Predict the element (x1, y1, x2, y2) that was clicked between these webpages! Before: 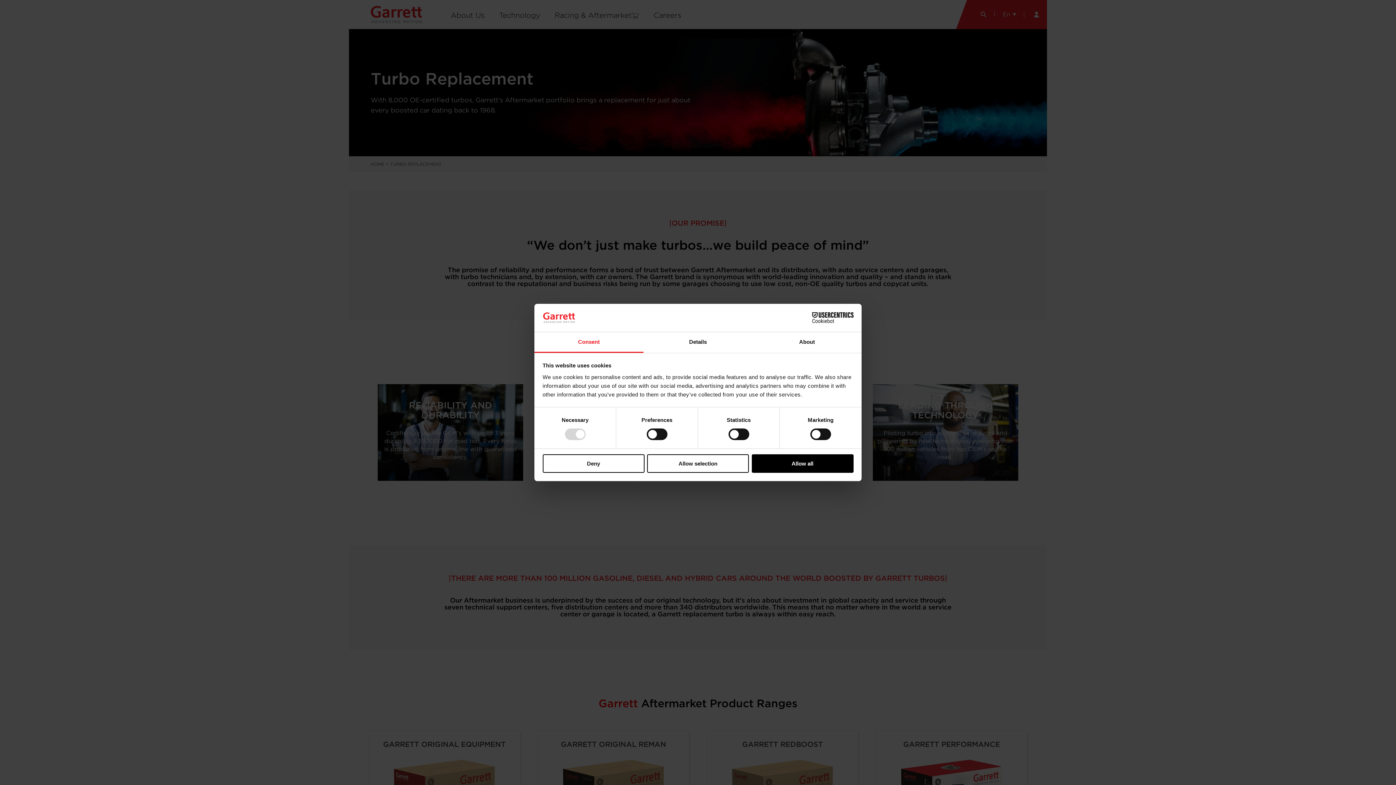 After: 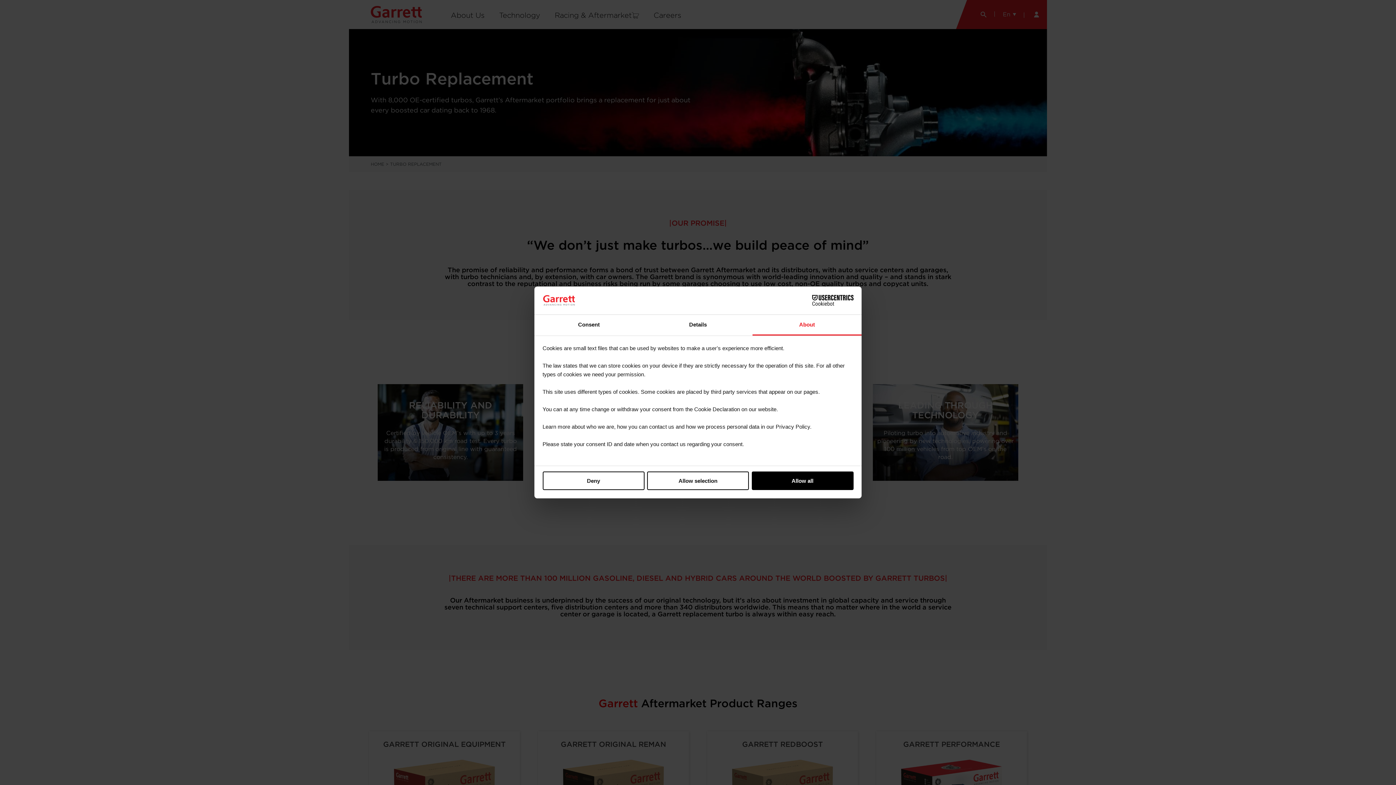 Action: bbox: (752, 332, 861, 353) label: About